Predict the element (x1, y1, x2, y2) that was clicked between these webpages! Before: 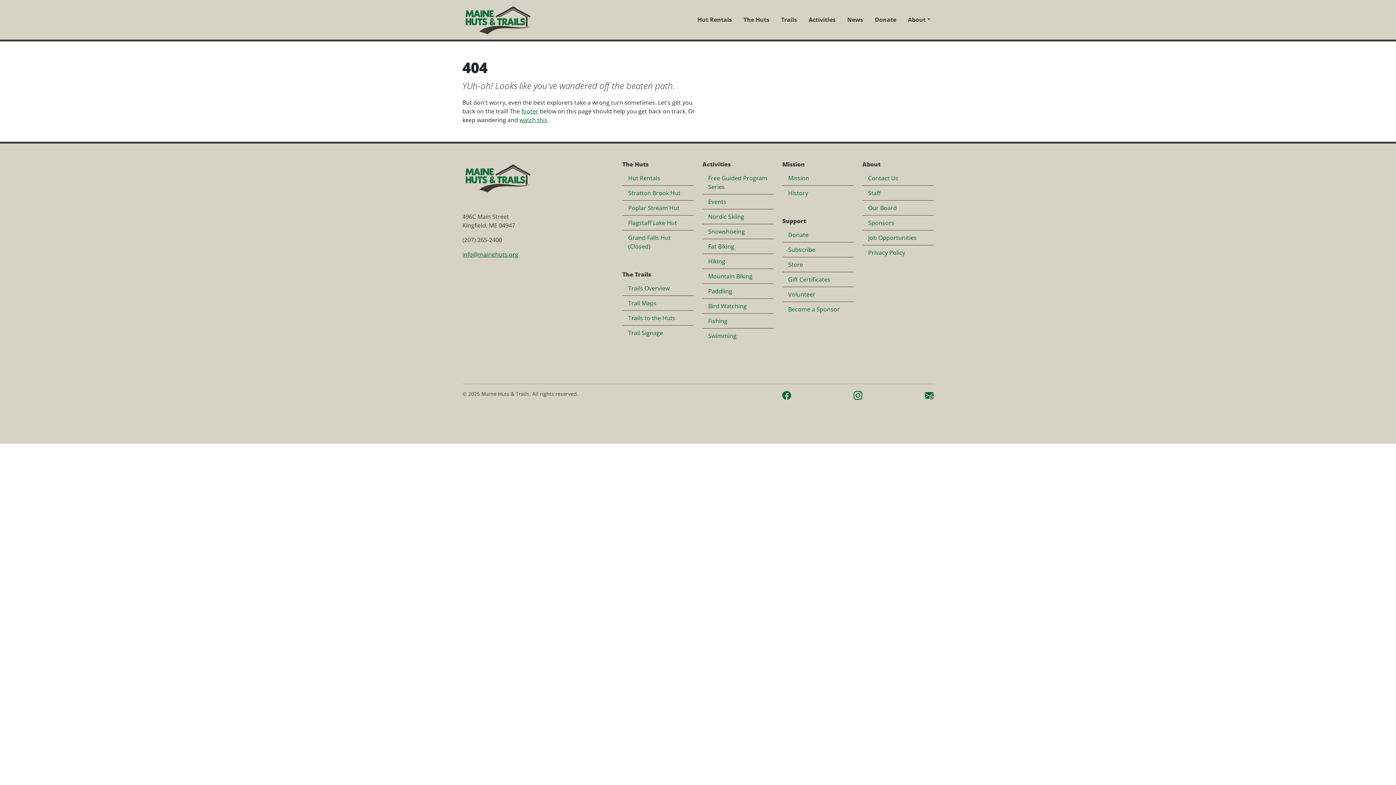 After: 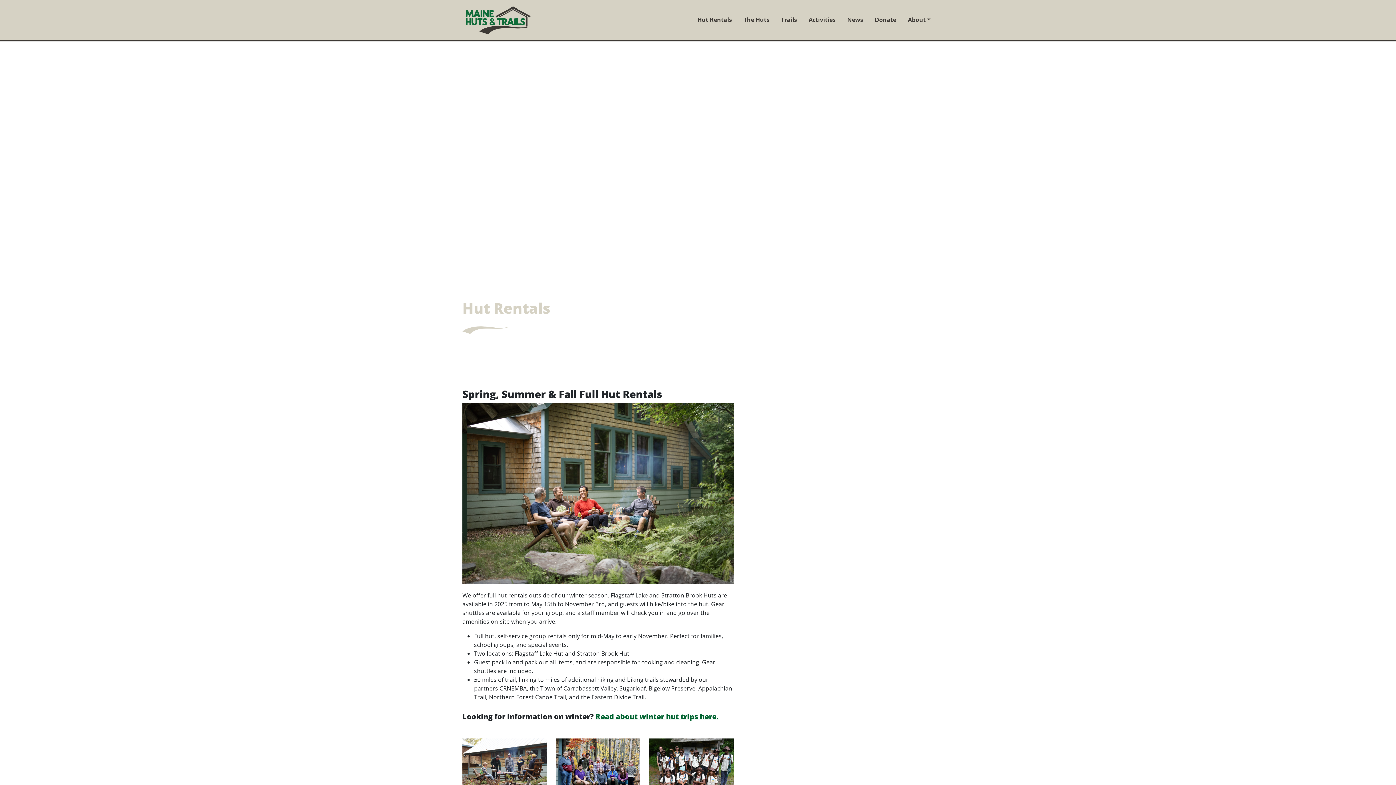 Action: label: Hut Rentals bbox: (694, 12, 735, 27)